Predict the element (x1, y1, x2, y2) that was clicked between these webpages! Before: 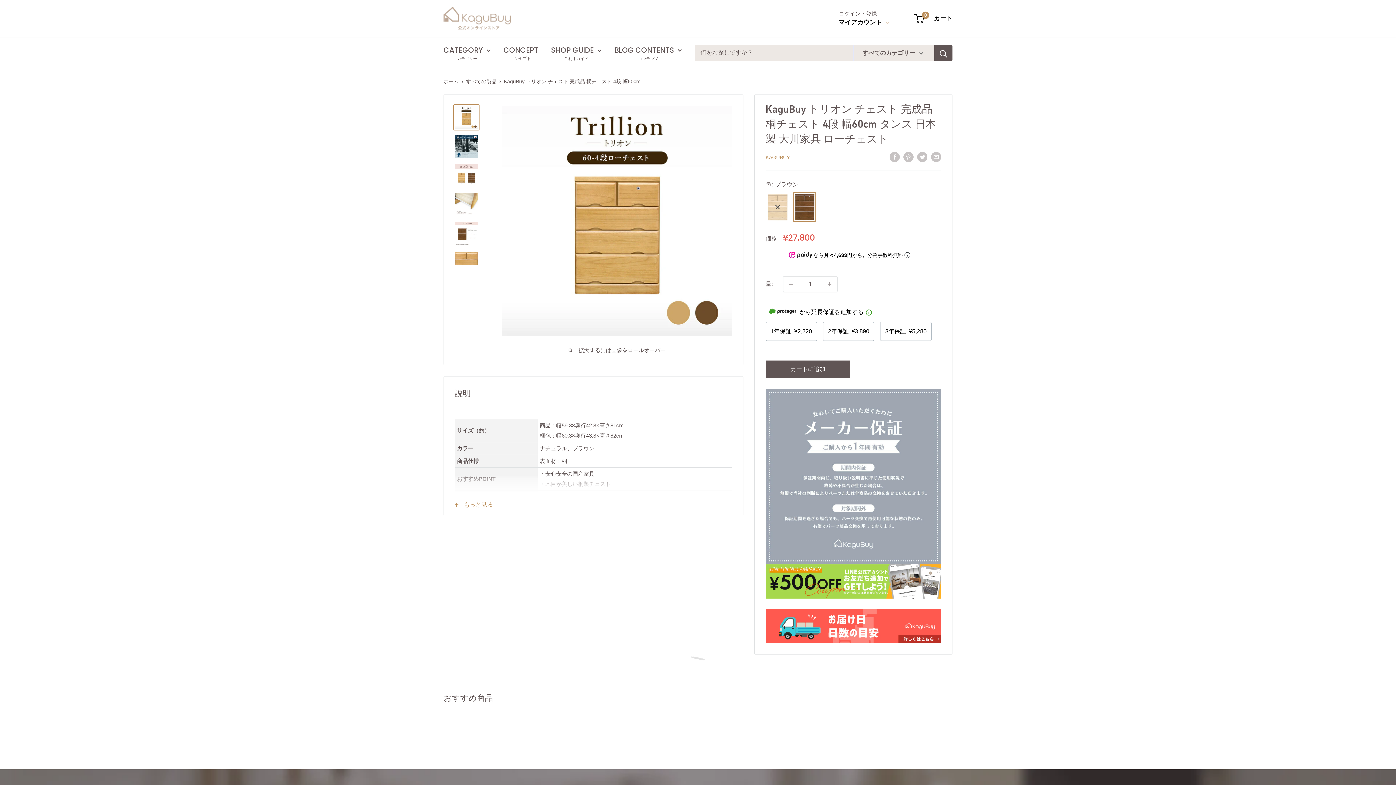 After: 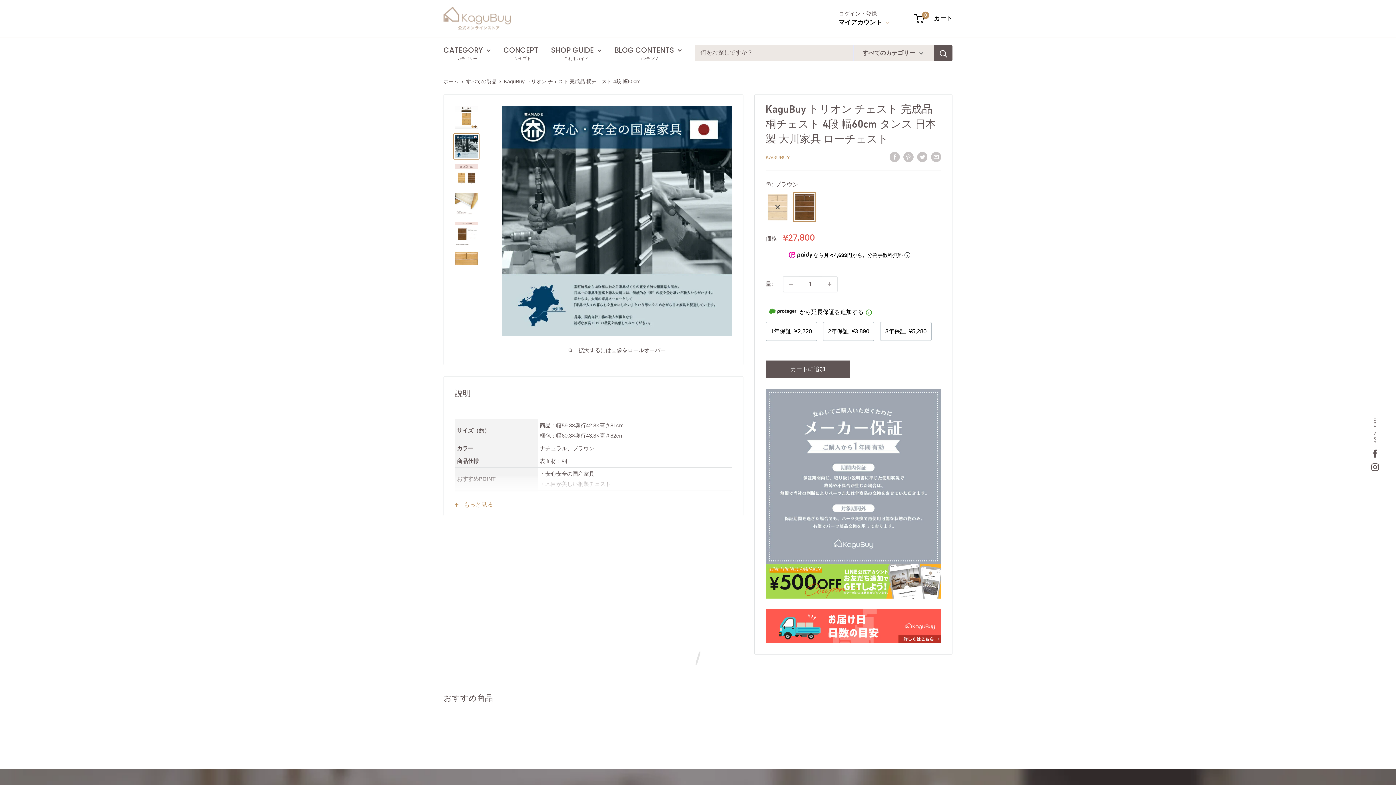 Action: bbox: (453, 133, 479, 159)